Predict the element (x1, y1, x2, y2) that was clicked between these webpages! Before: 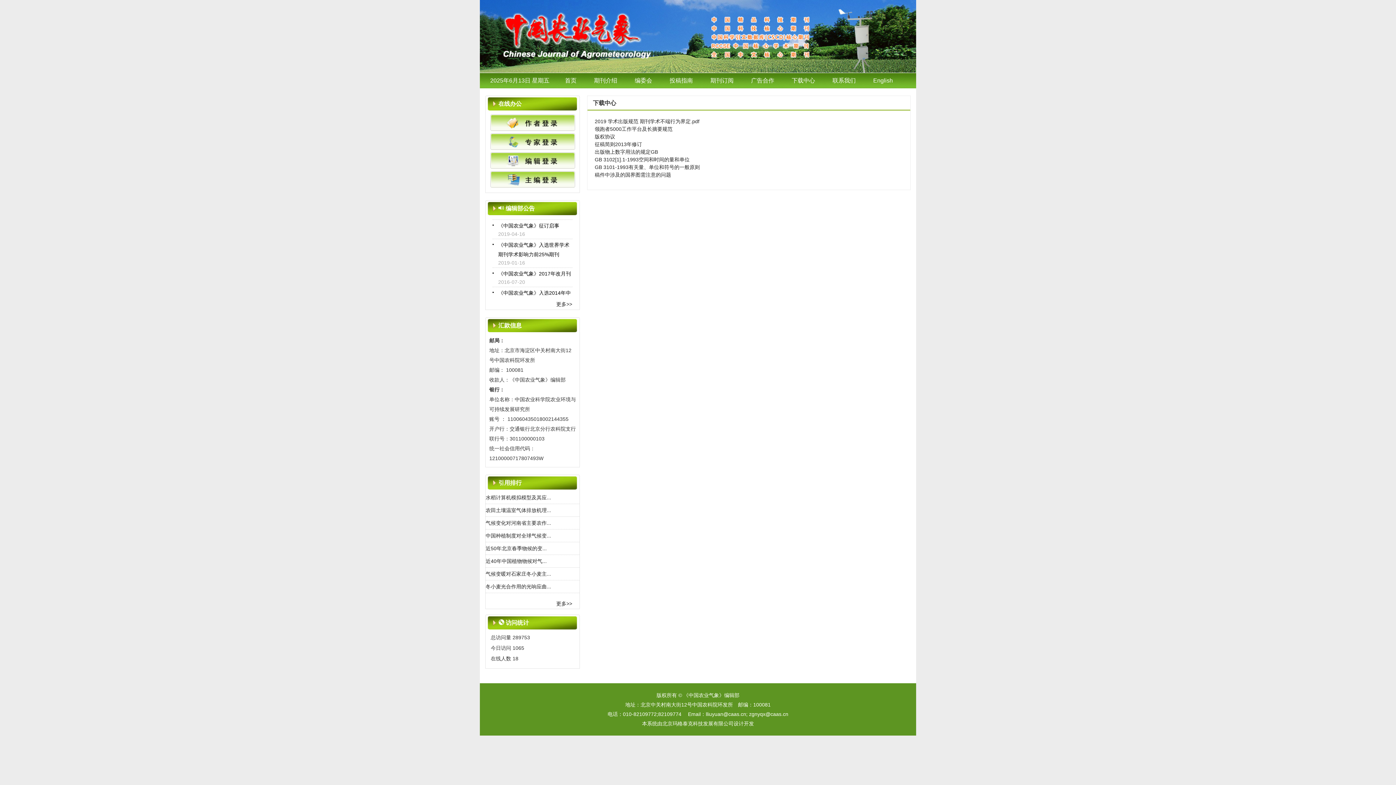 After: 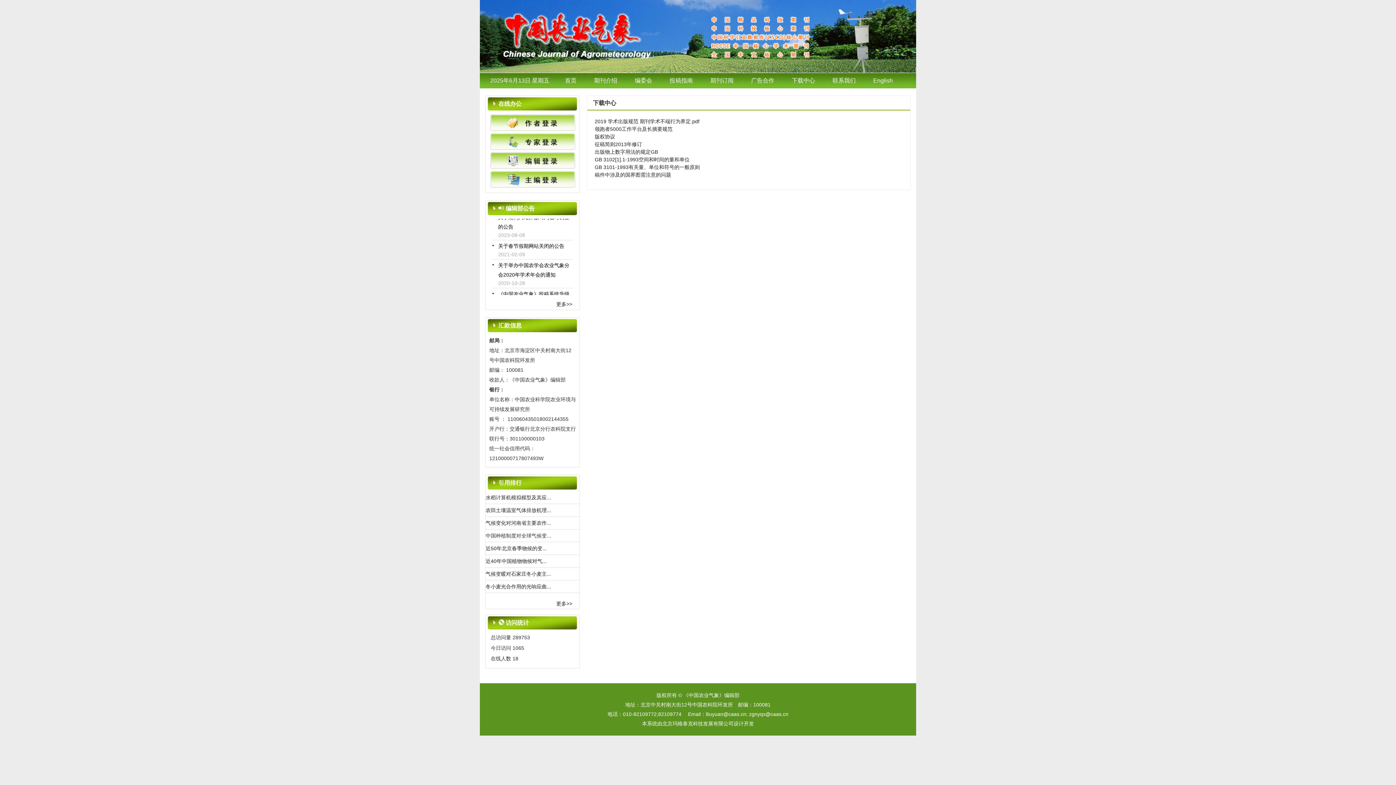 Action: bbox: (485, 533, 551, 538) label: 中国种植制度对全球气候变...